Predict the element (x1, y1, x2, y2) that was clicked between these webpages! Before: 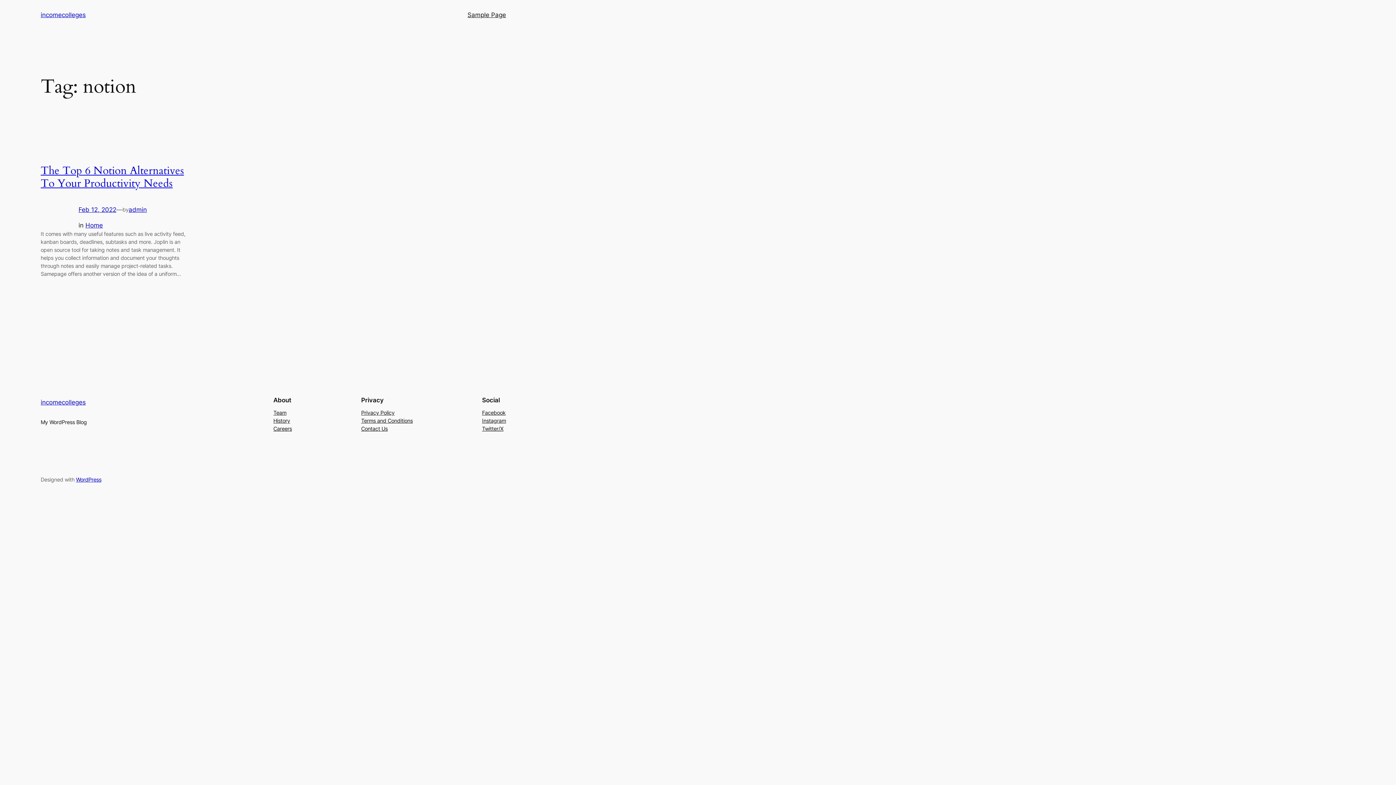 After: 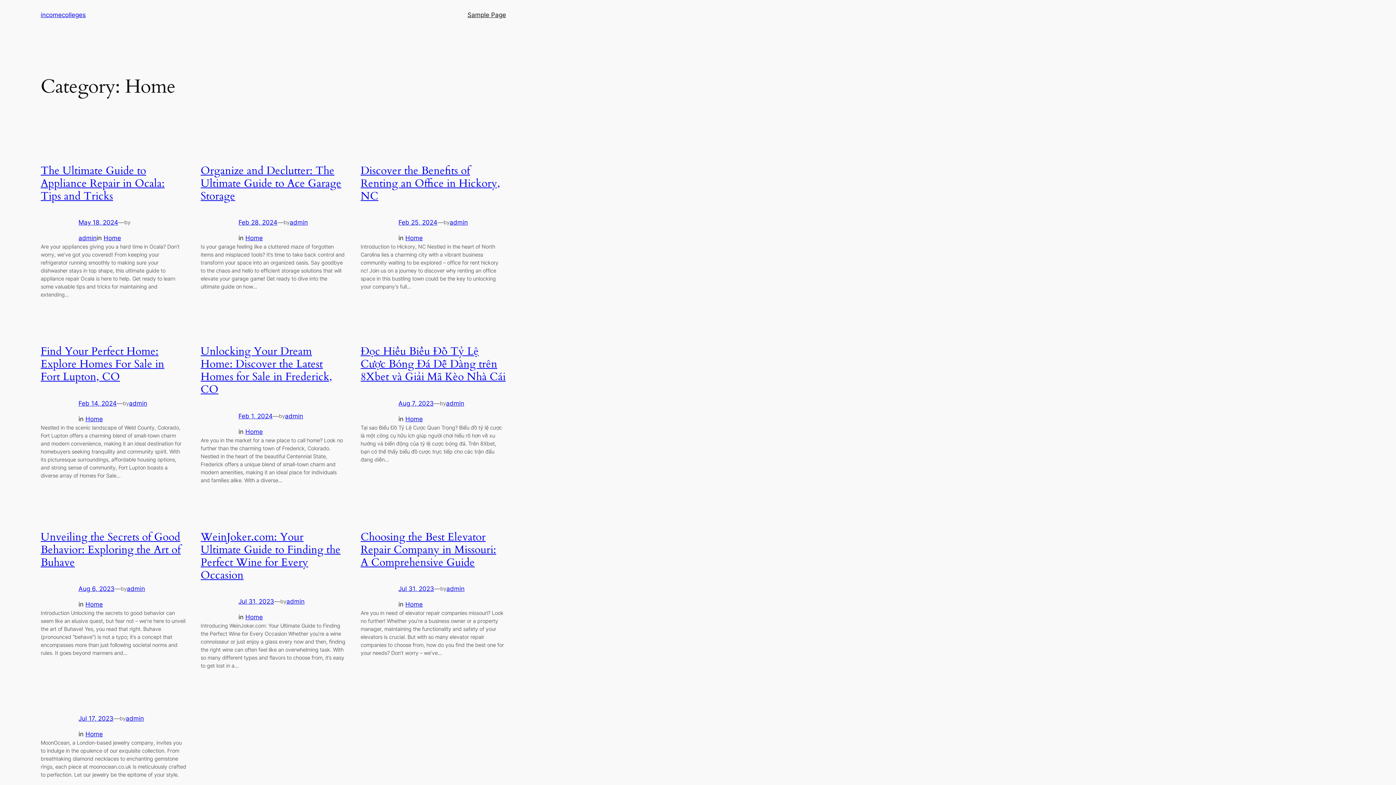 Action: bbox: (85, 221, 102, 229) label: Home